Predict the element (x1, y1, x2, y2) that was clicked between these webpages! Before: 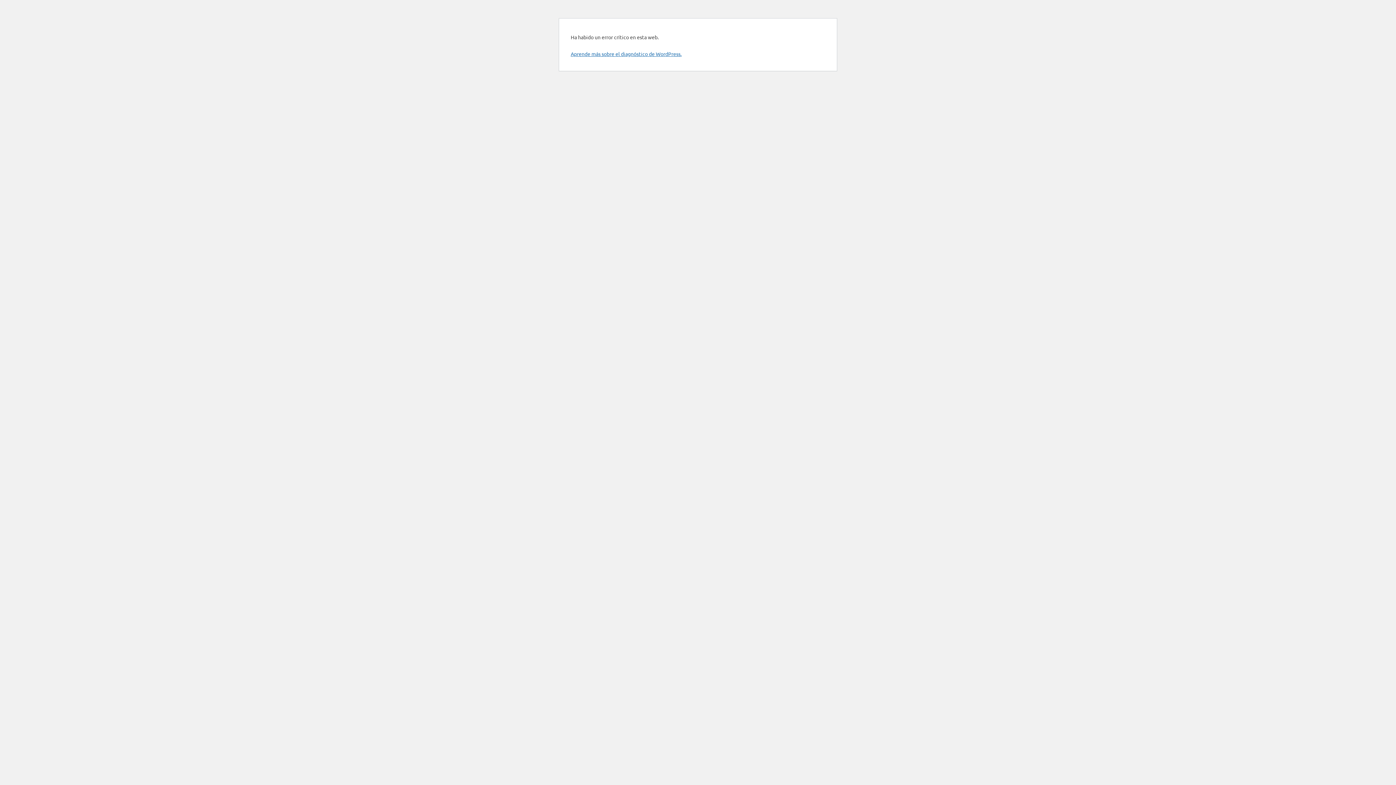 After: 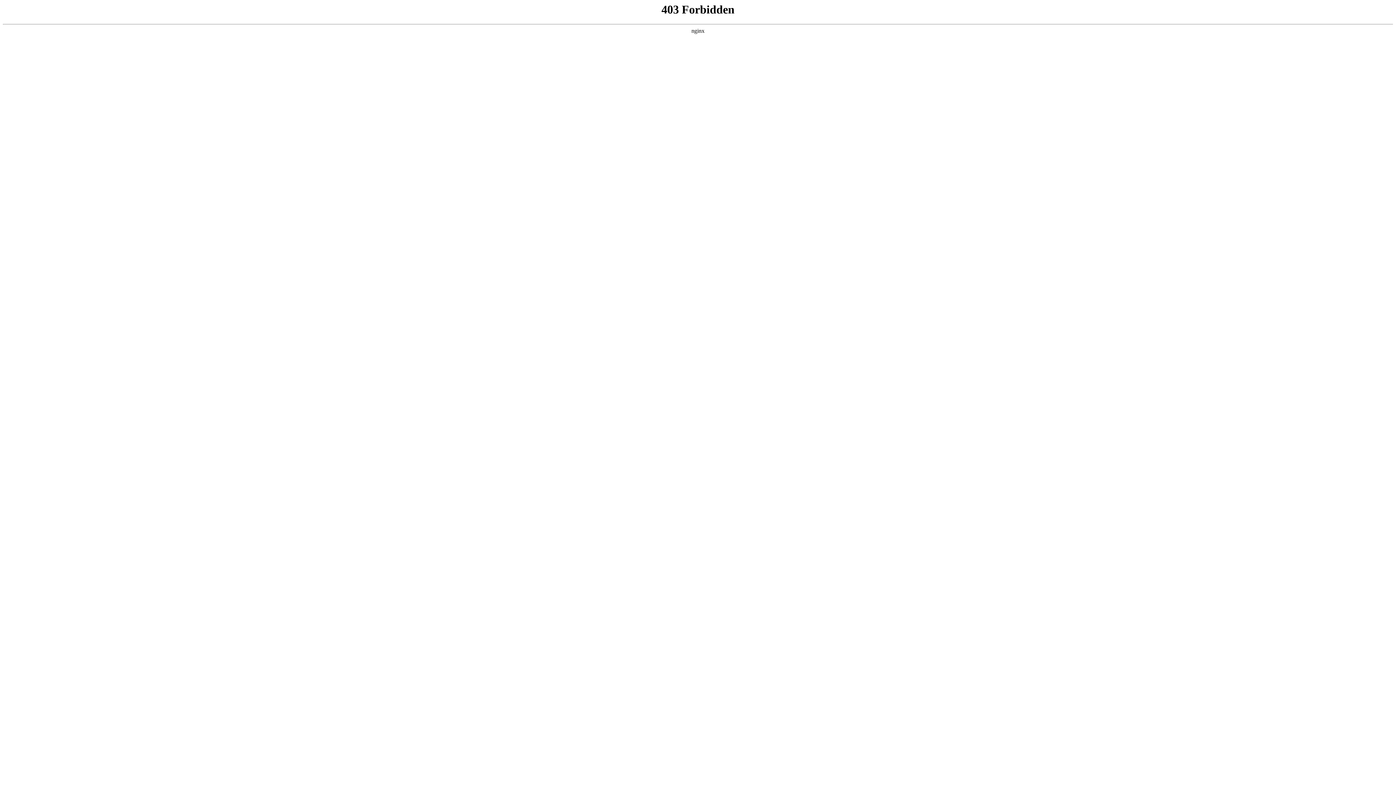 Action: label: Aprende más sobre el diagnóstico de WordPress. bbox: (570, 50, 681, 57)